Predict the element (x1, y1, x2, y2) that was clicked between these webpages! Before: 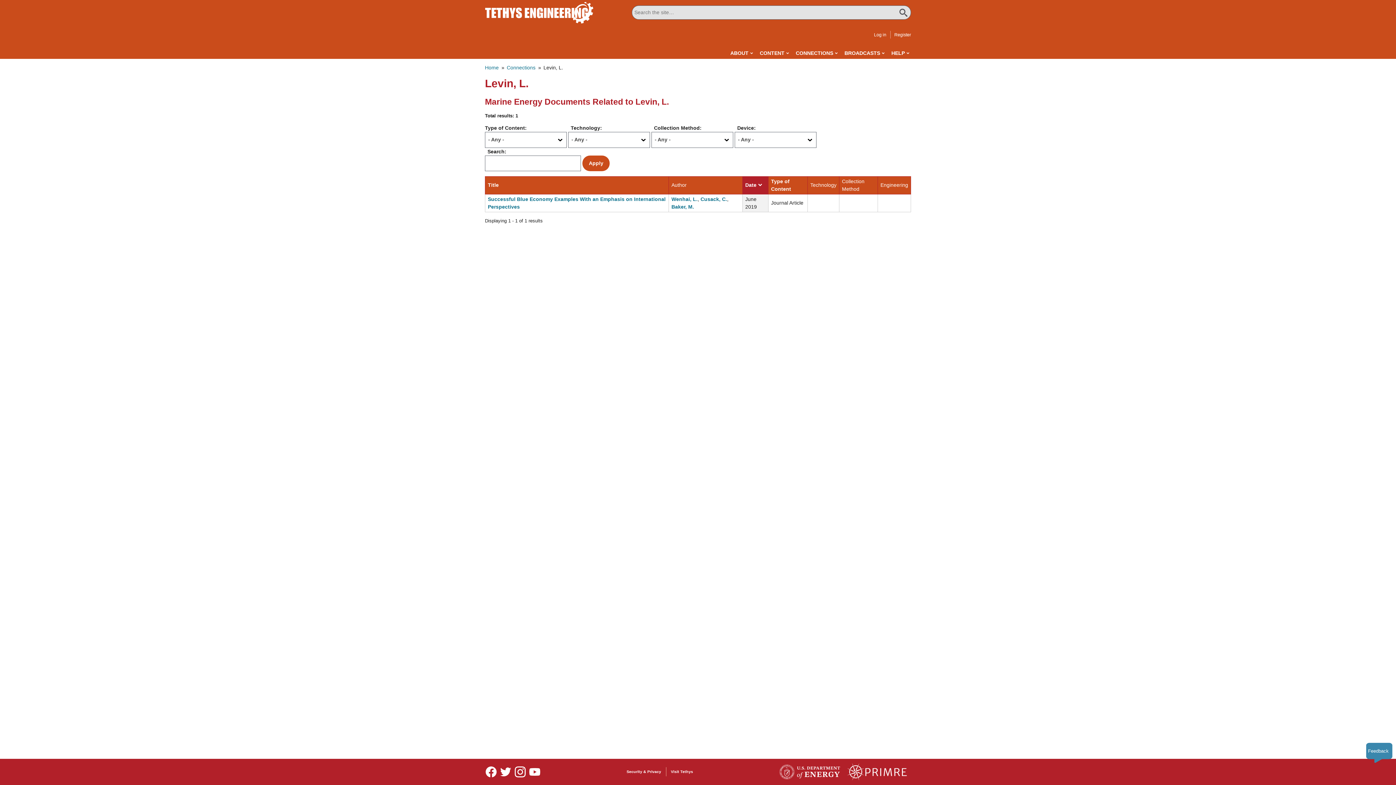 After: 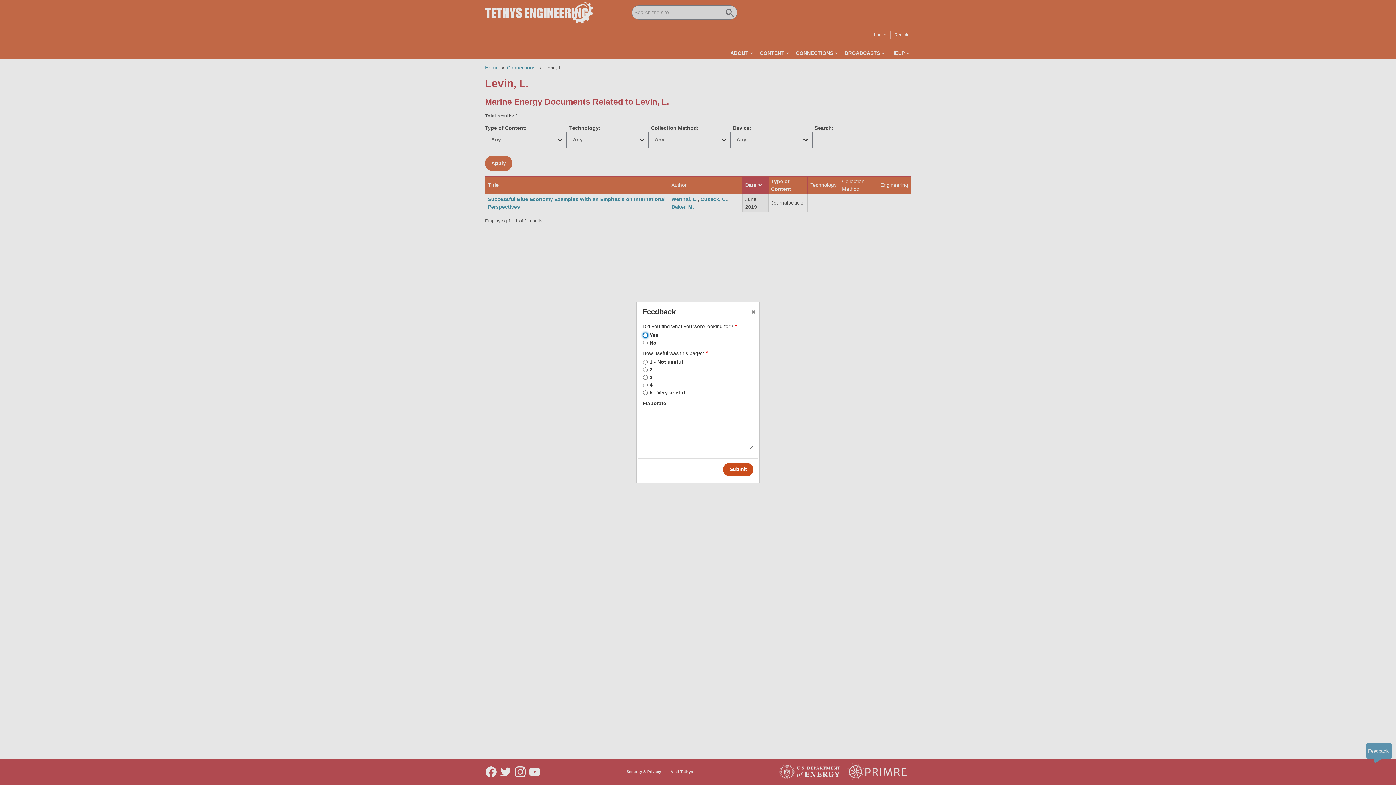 Action: label: Feedback bbox: (1366, 743, 1392, 764)